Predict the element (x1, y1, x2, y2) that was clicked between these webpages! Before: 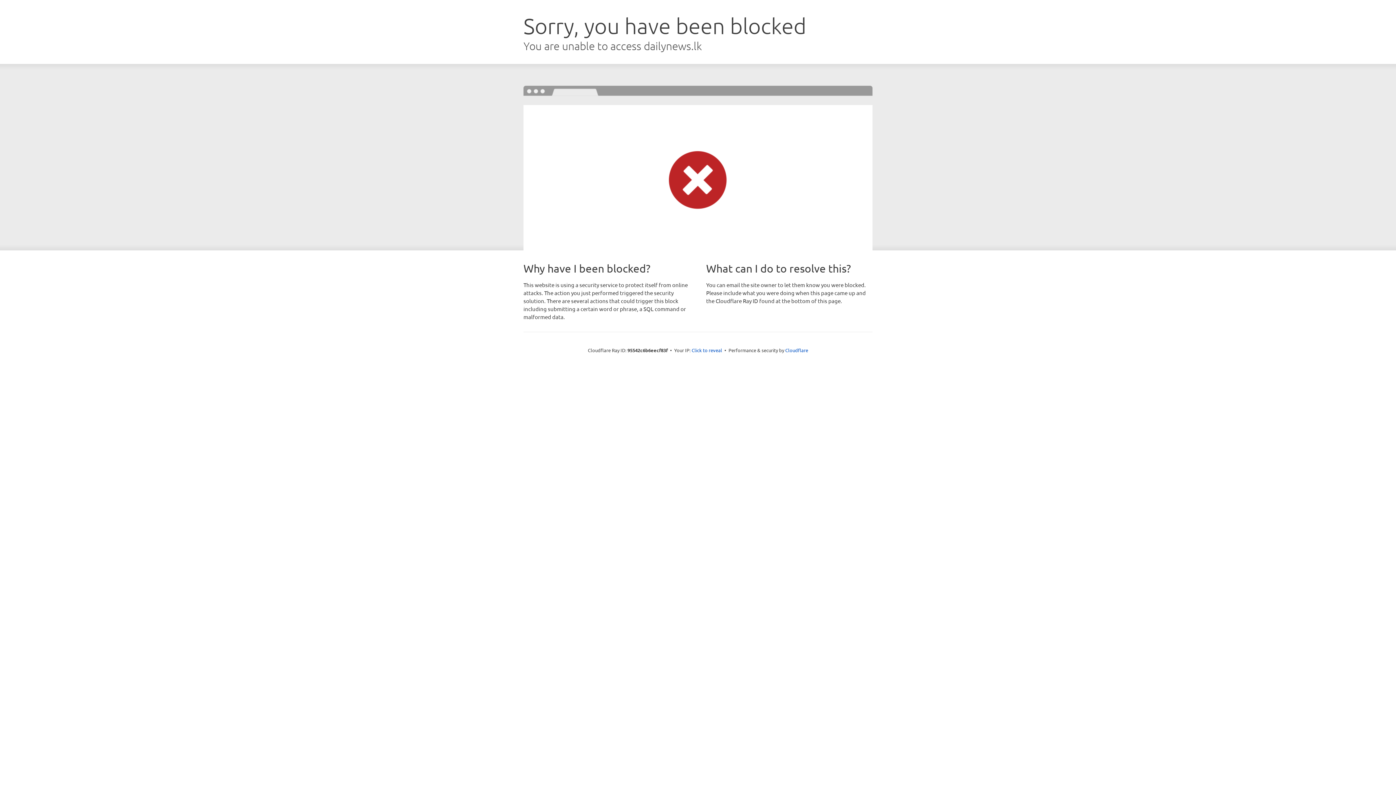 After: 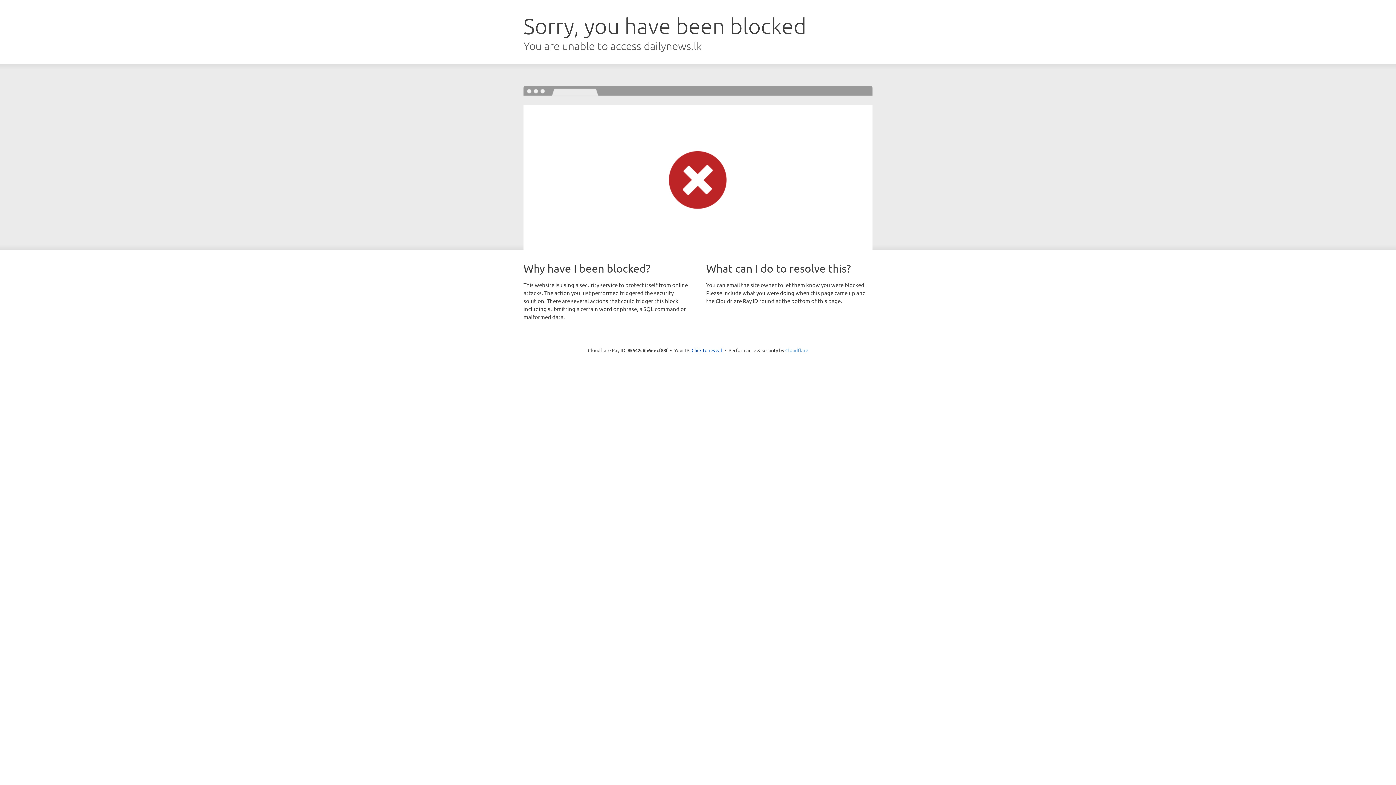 Action: bbox: (785, 347, 808, 353) label: Cloudflare